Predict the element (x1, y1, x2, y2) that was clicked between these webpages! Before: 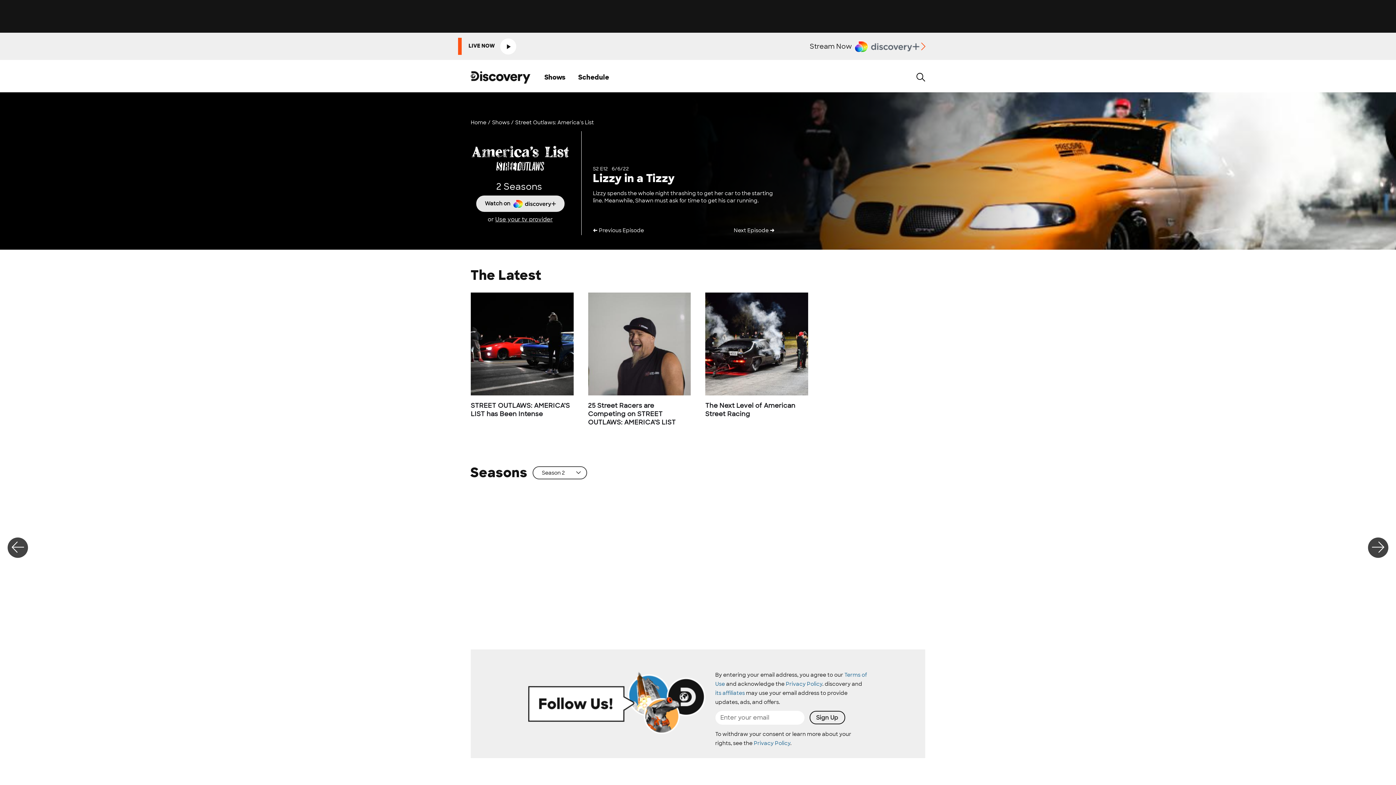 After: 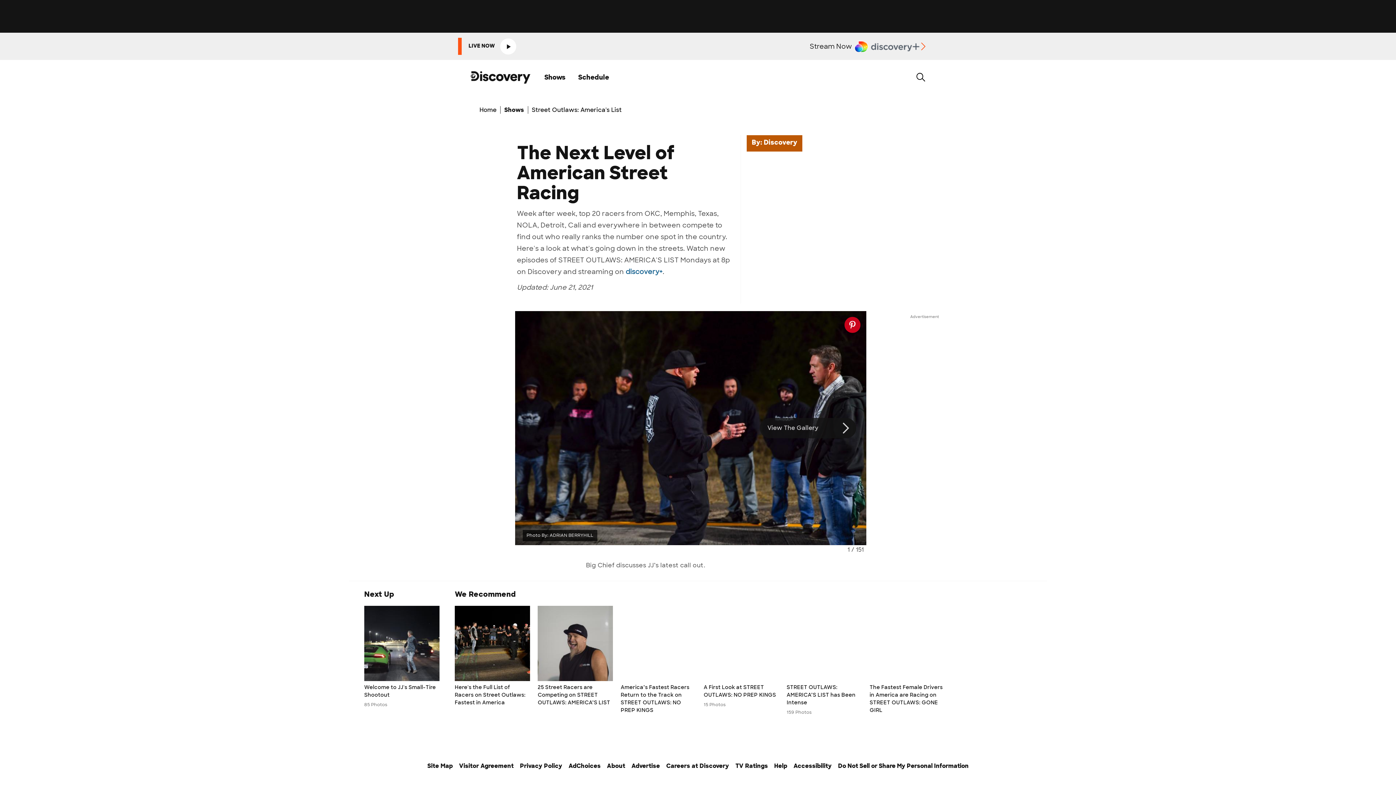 Action: bbox: (705, 292, 808, 395)